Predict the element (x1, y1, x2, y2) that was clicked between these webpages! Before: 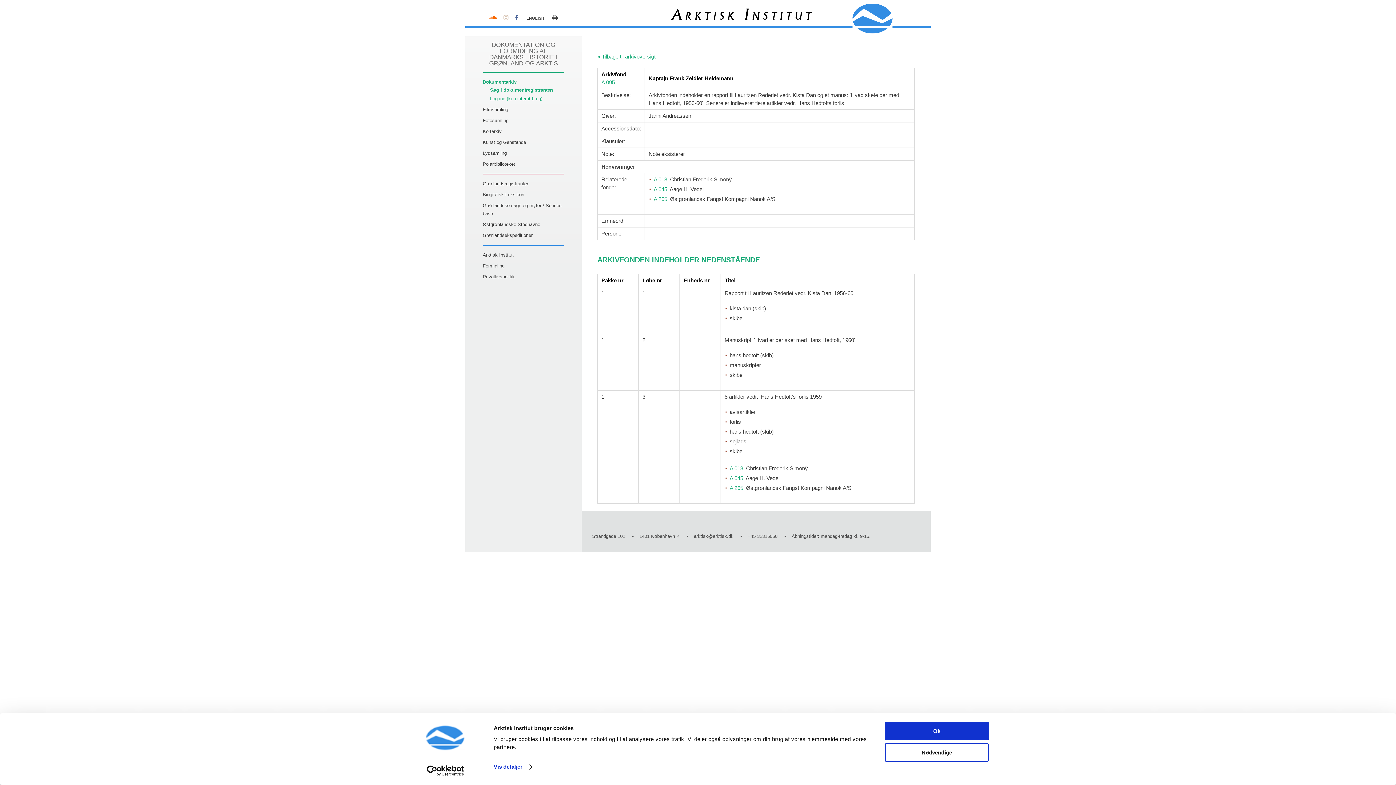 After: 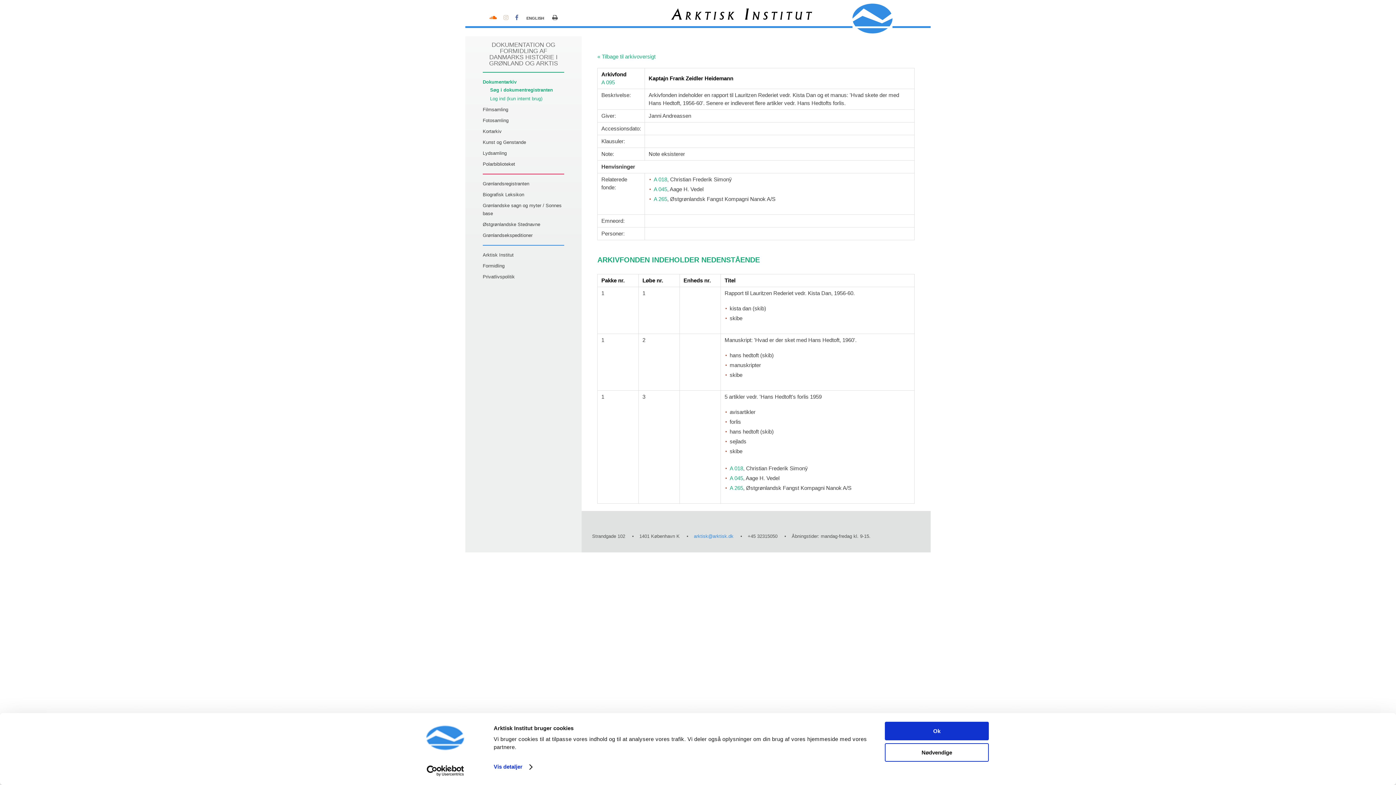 Action: label: arktisk@arktisk.dk bbox: (694, 533, 733, 539)